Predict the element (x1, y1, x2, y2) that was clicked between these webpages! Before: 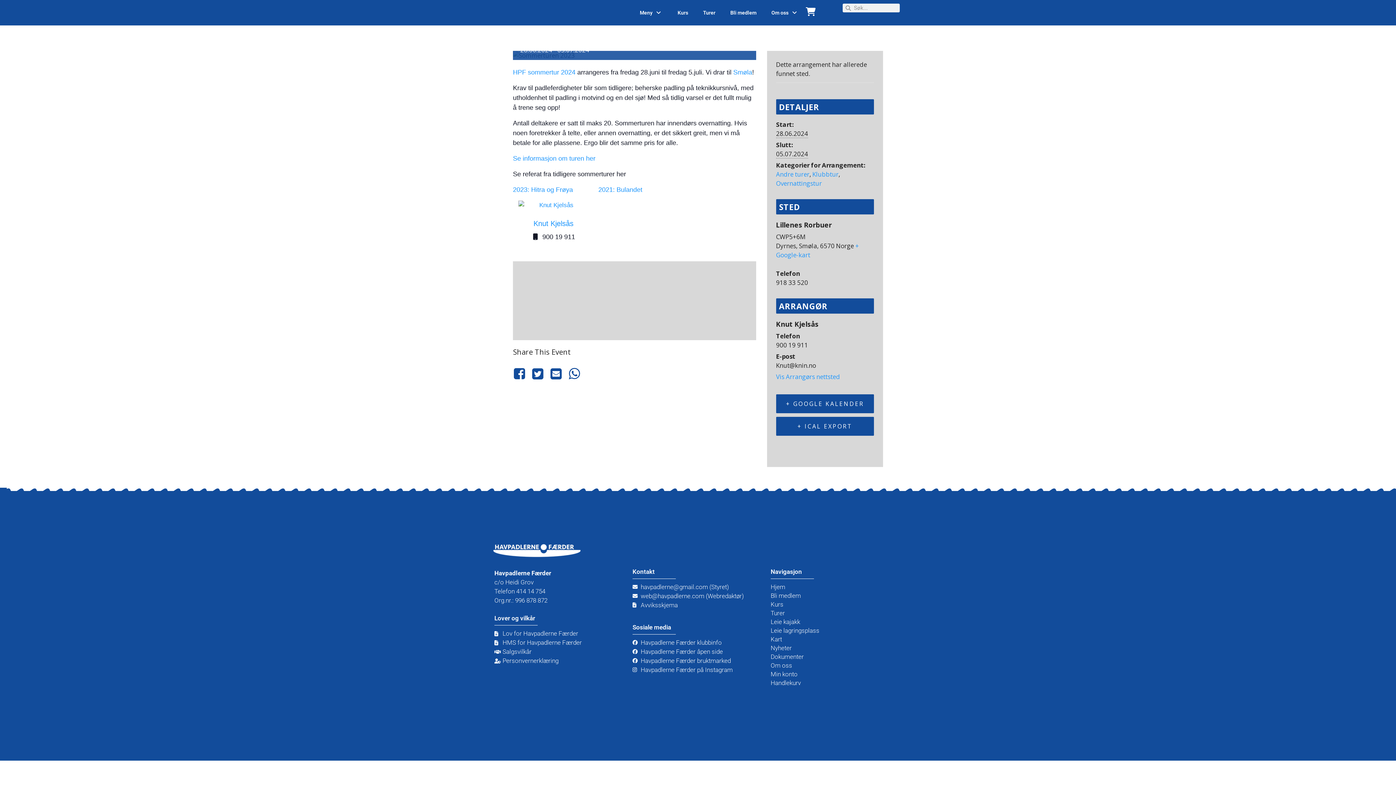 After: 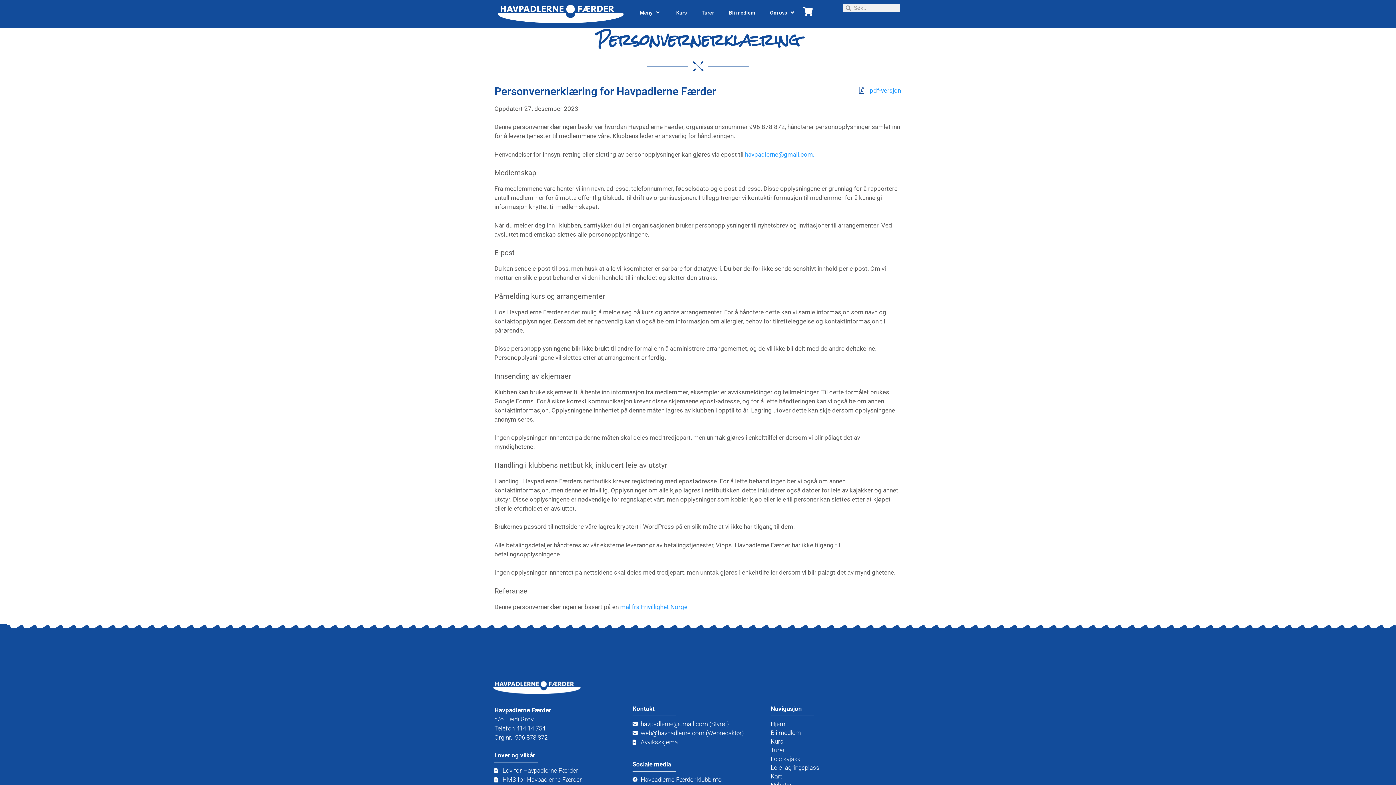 Action: label: Personvernerklæring bbox: (494, 656, 625, 665)